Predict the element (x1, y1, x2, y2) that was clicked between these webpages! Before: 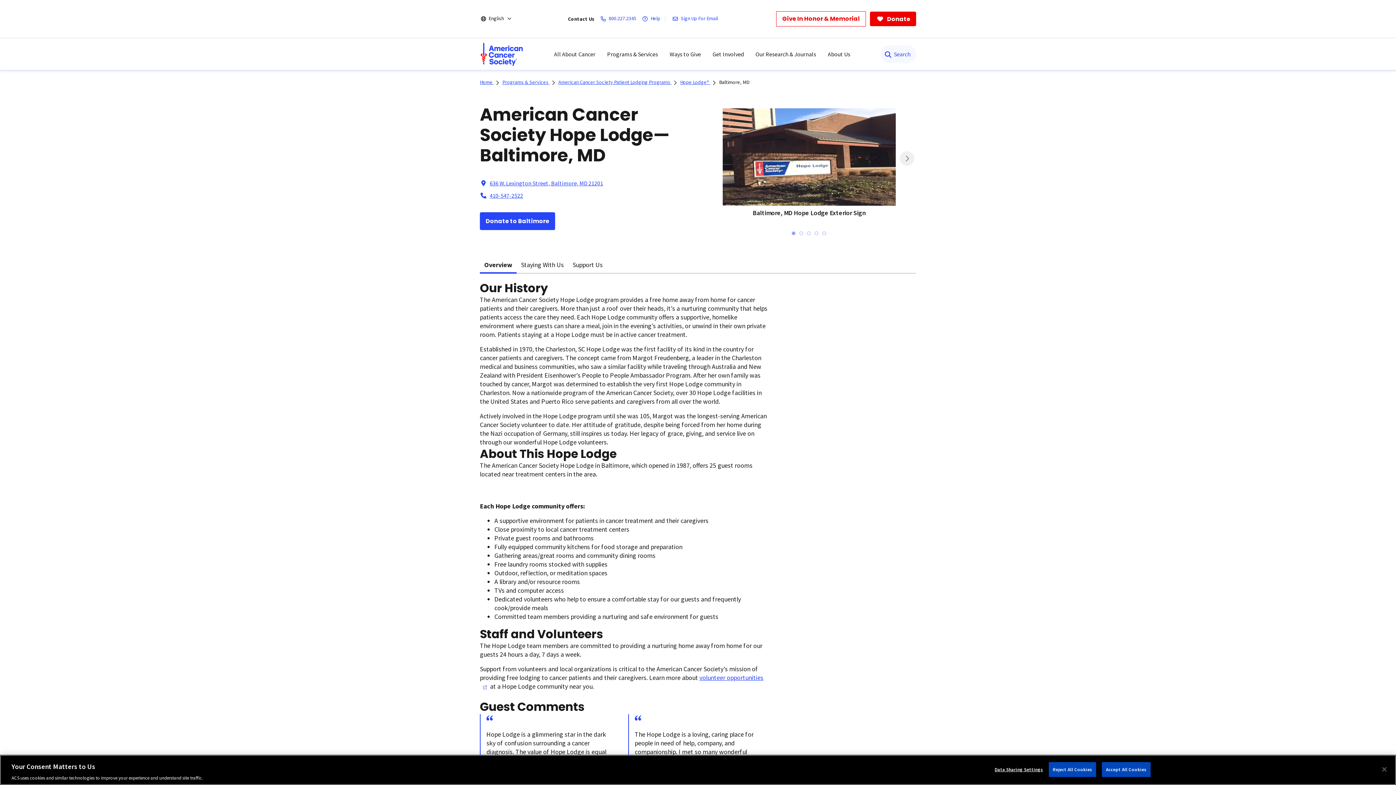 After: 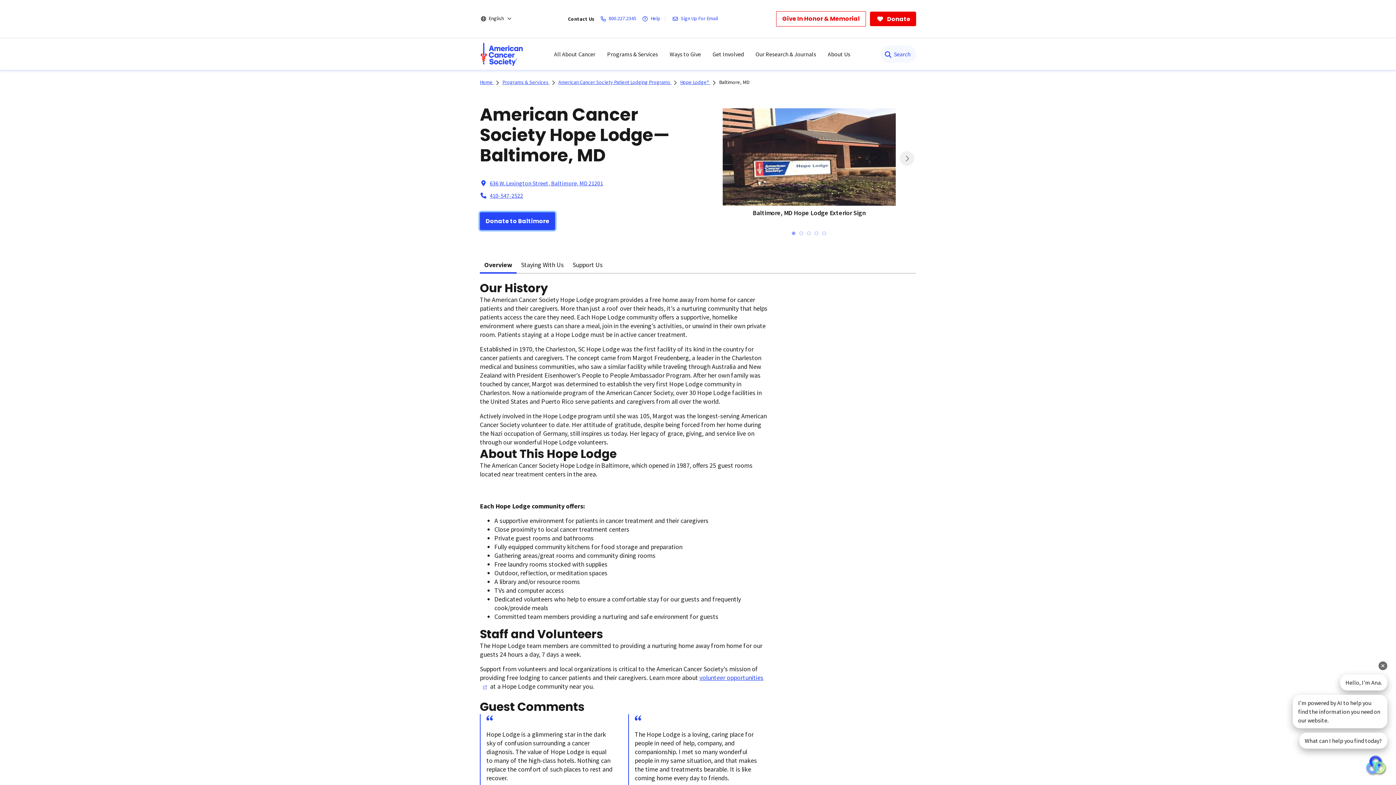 Action: label: Donate to Baltimore bbox: (480, 212, 555, 230)